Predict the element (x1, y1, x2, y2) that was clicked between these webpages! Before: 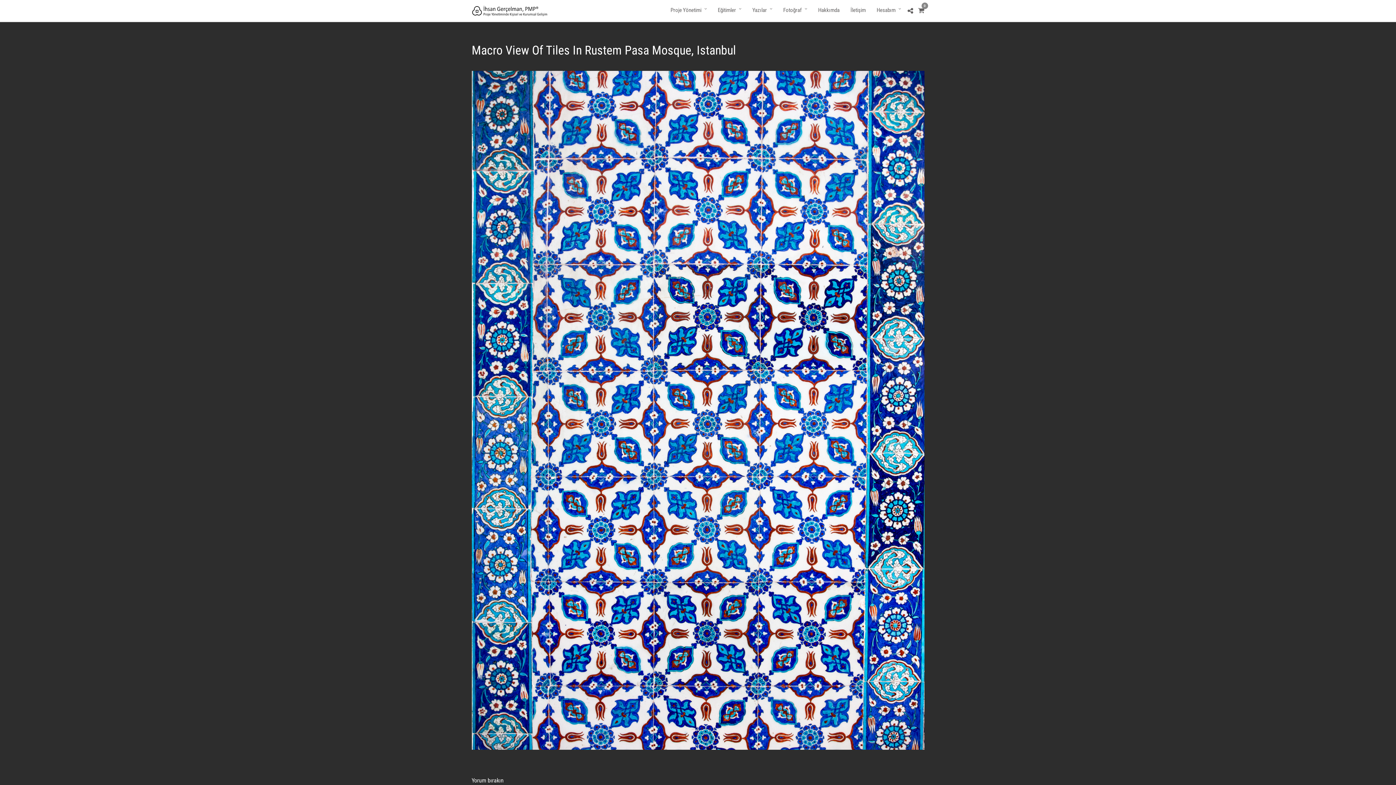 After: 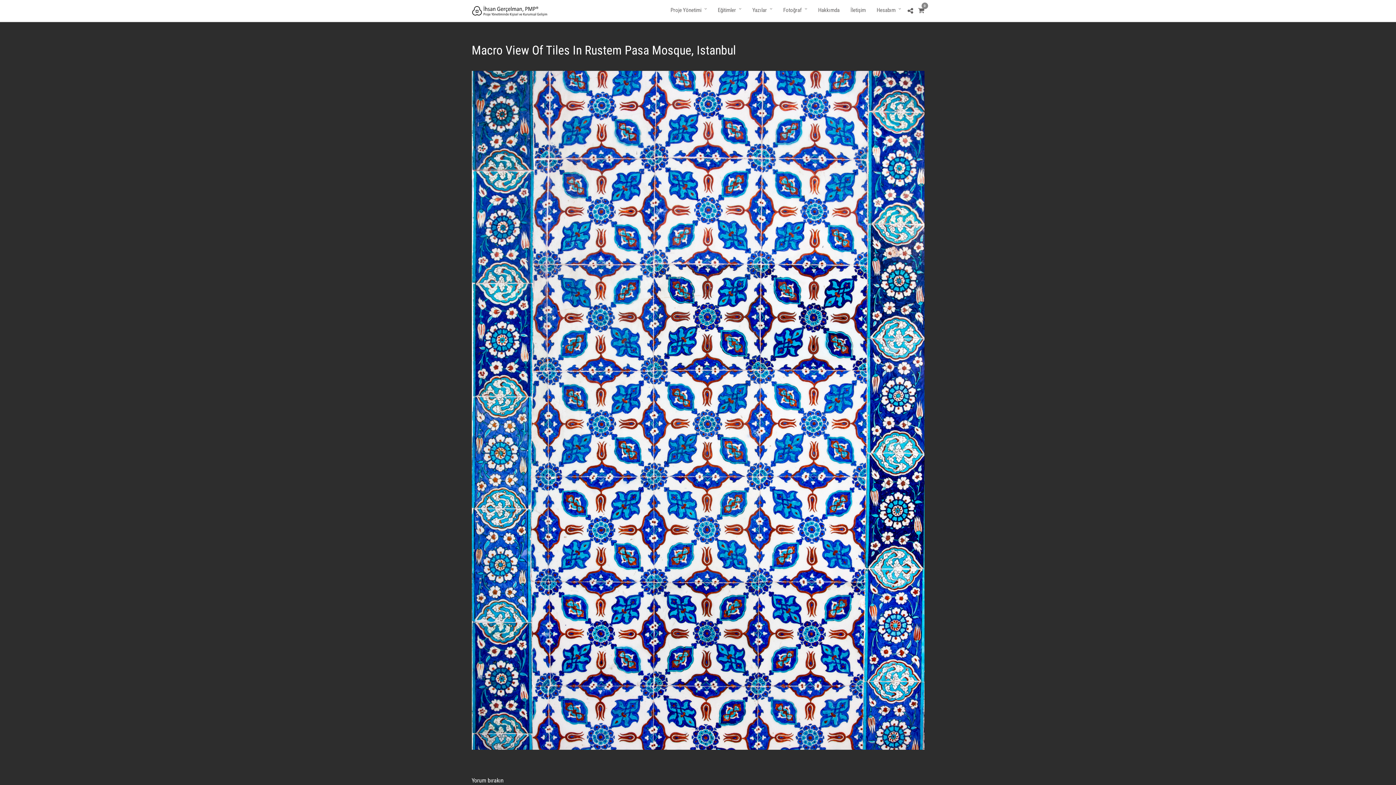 Action: bbox: (666, 2, 711, 18) label: Proje Yönetimi